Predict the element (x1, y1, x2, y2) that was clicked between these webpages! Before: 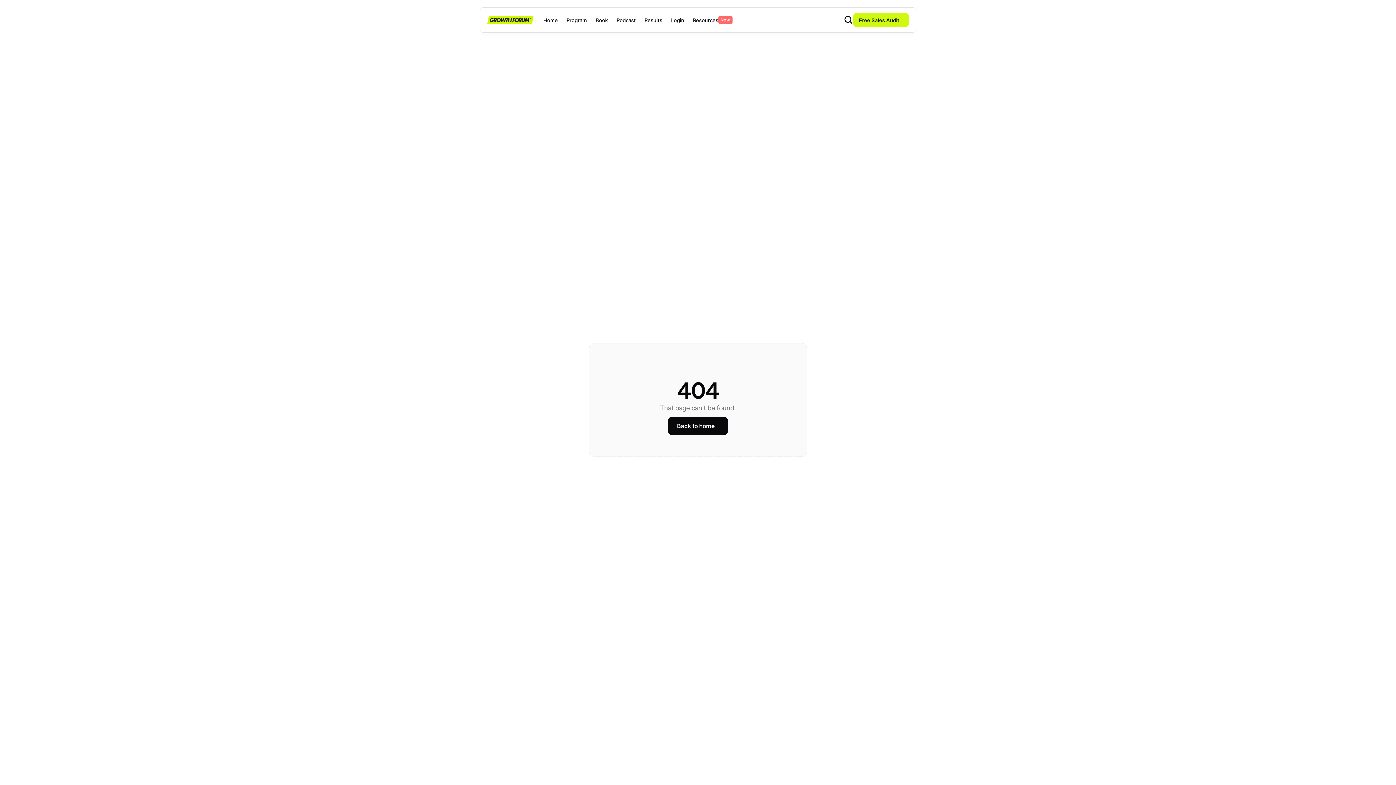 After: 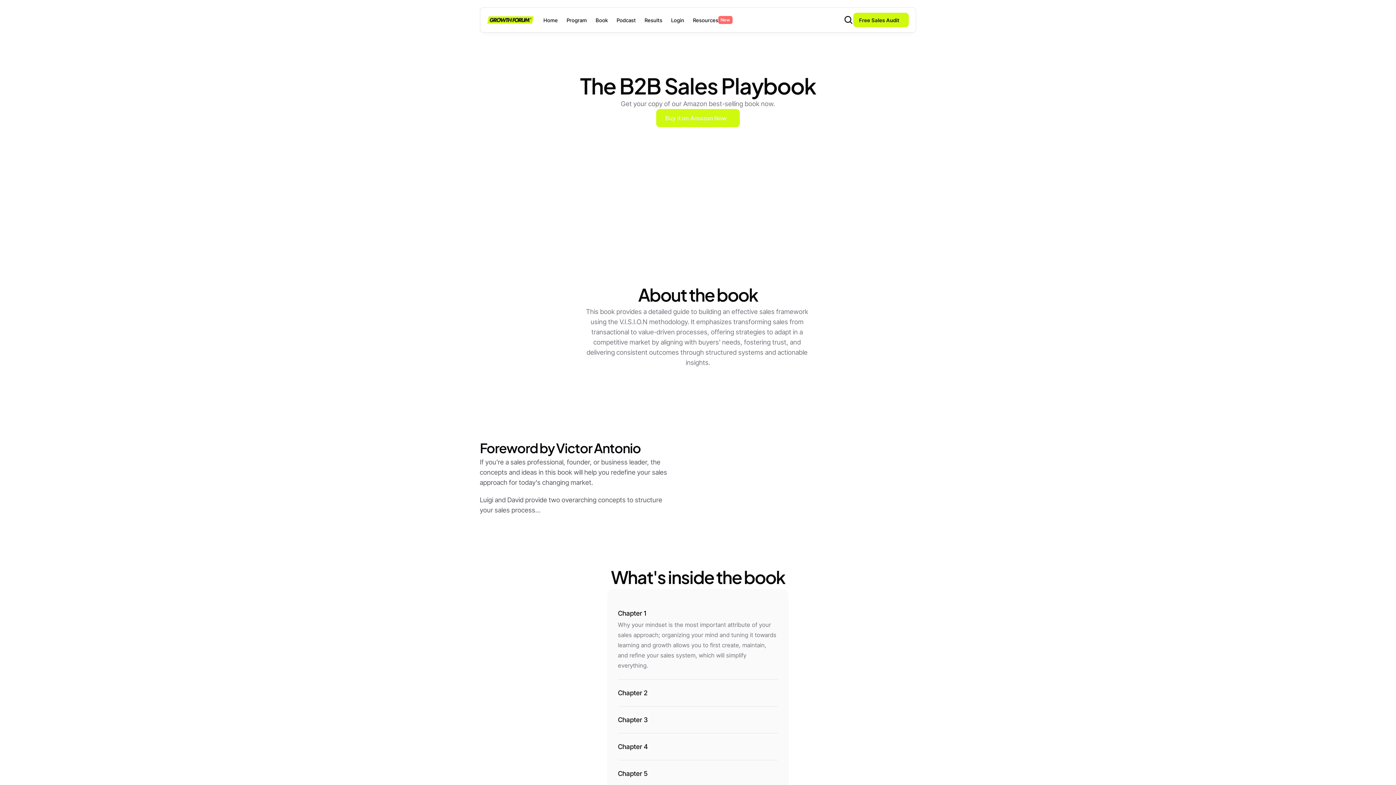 Action: bbox: (591, 13, 612, 26) label: Book